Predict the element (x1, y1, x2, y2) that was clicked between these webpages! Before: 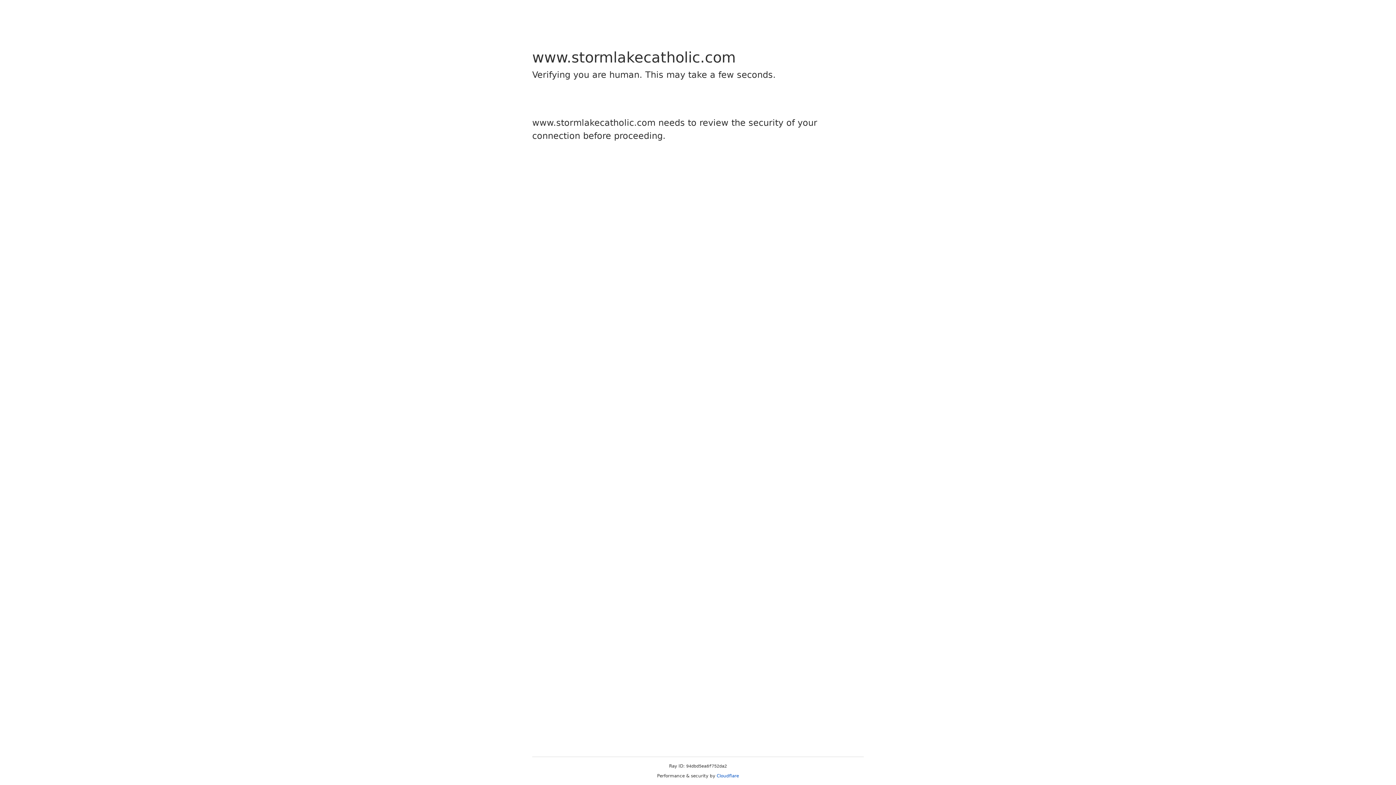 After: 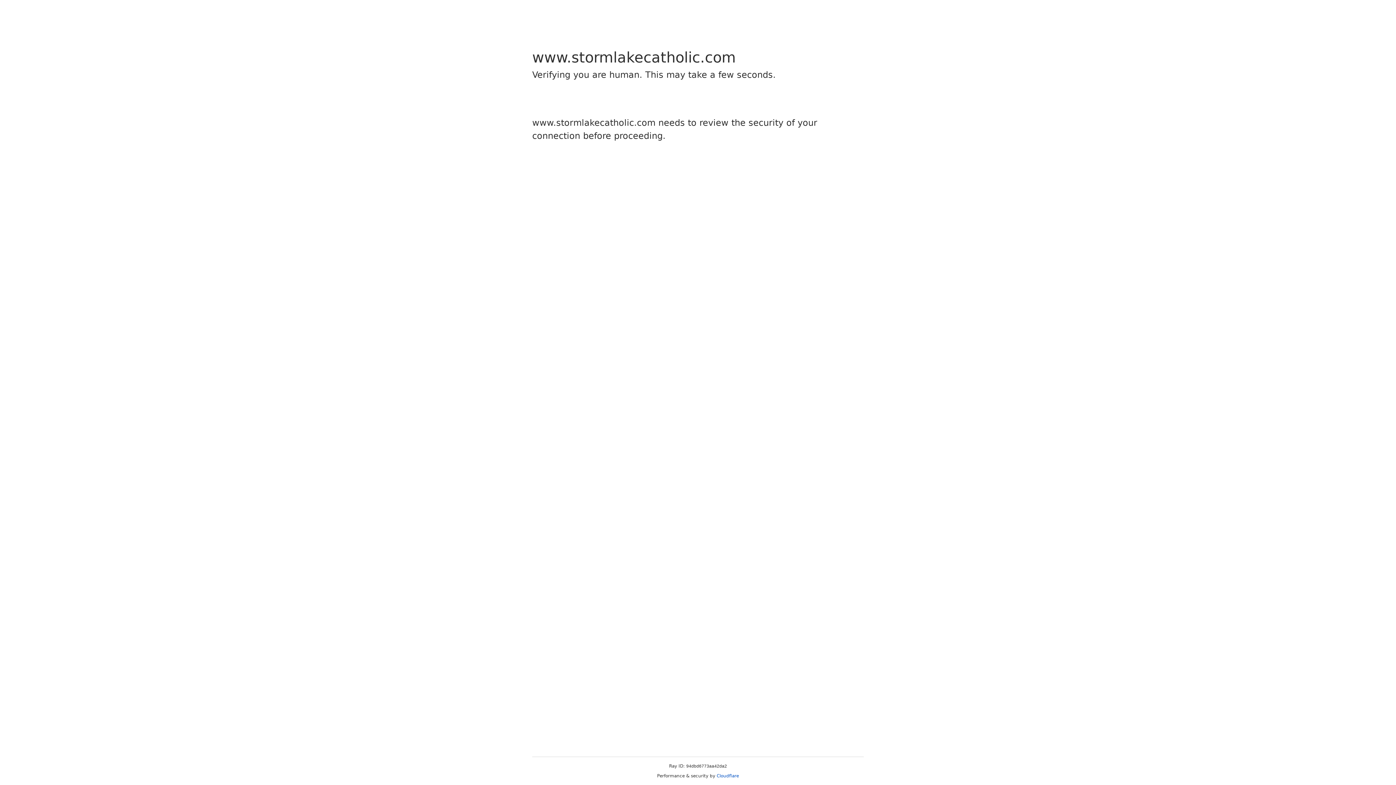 Action: label: Cloudflare bbox: (716, 773, 739, 778)